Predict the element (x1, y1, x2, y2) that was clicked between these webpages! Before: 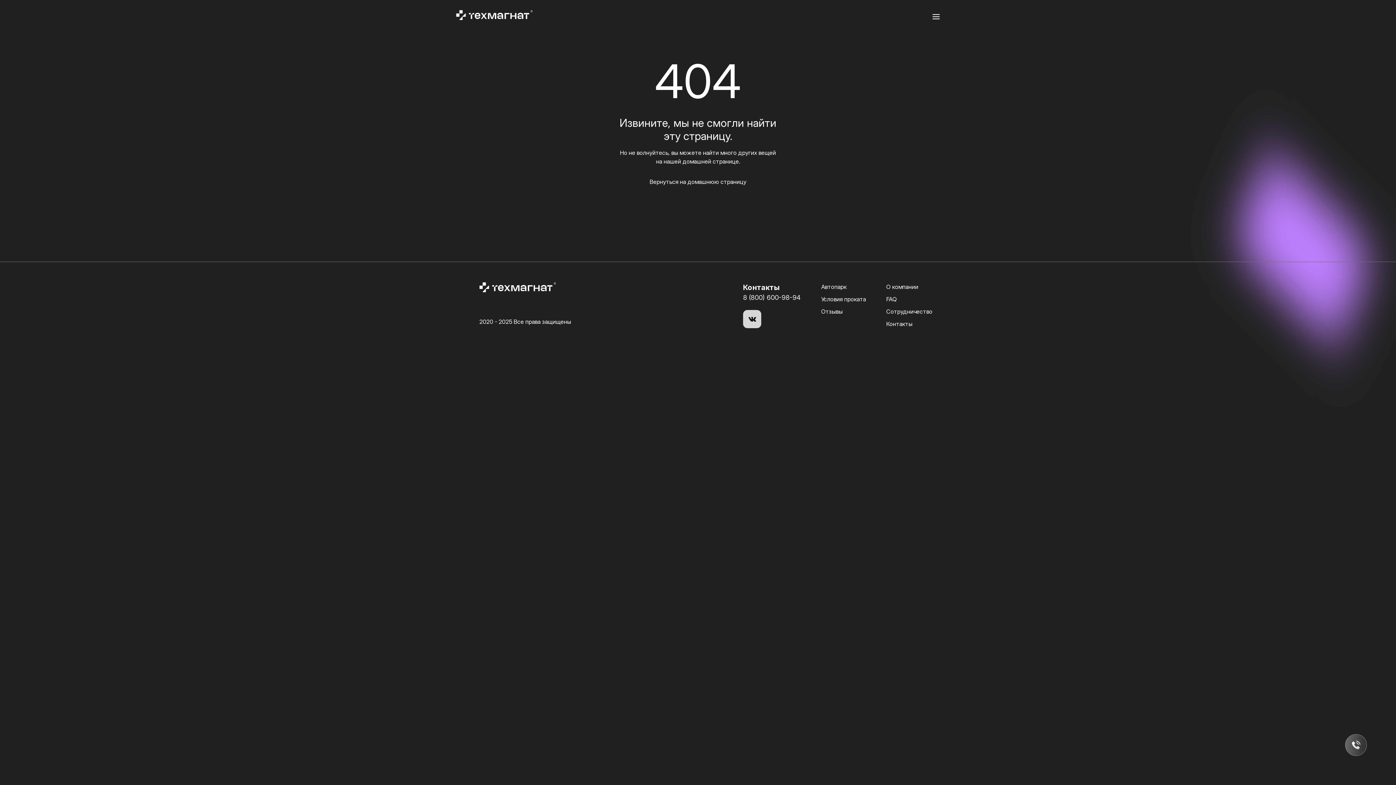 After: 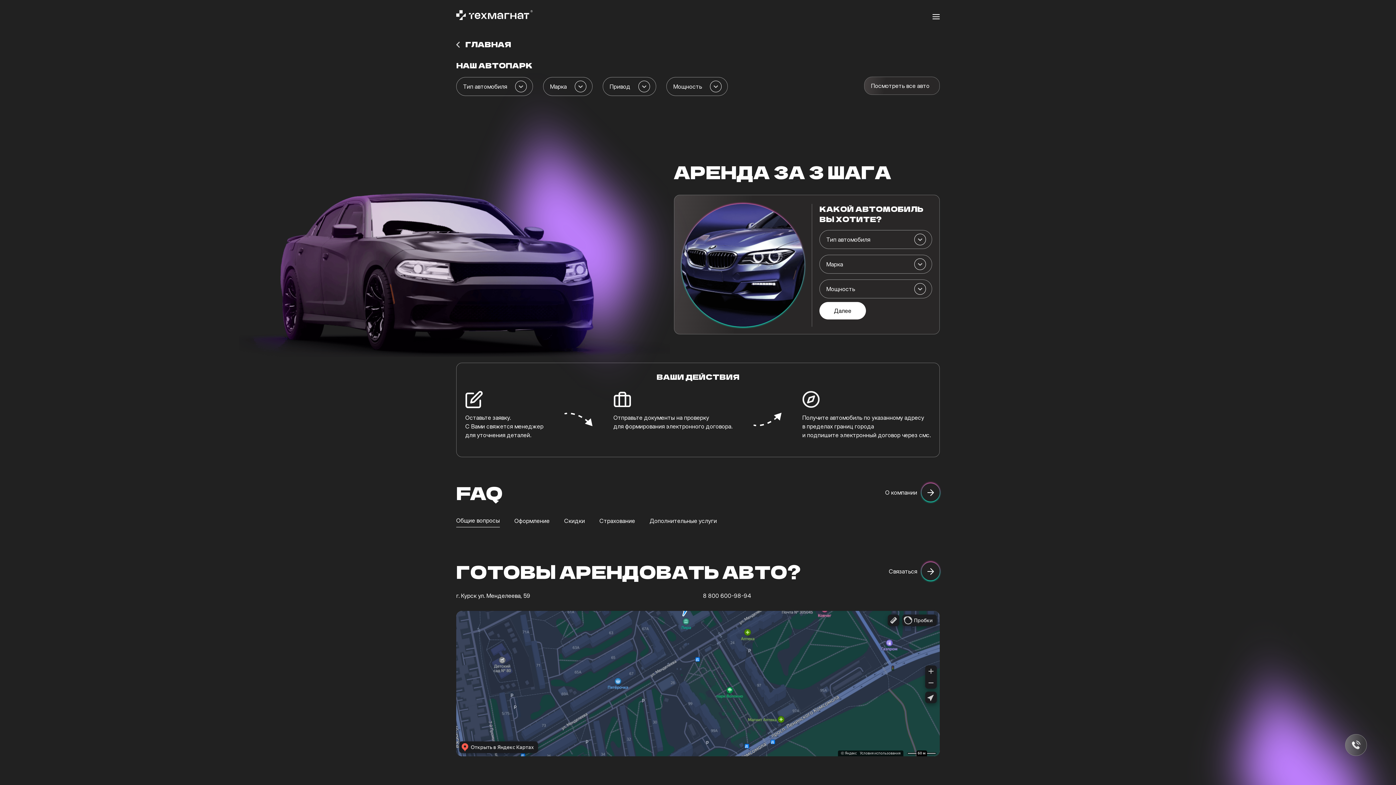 Action: bbox: (821, 282, 866, 294) label: Автопарк